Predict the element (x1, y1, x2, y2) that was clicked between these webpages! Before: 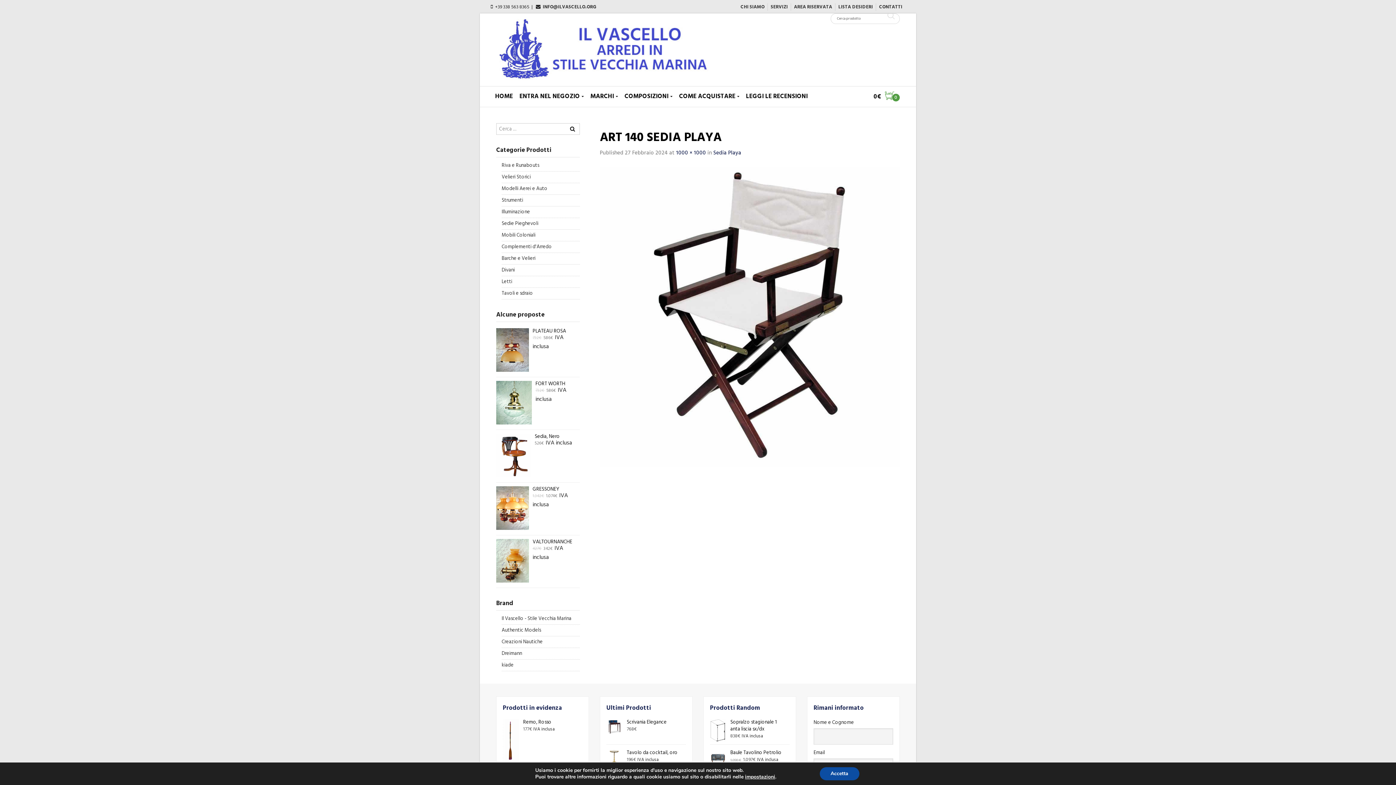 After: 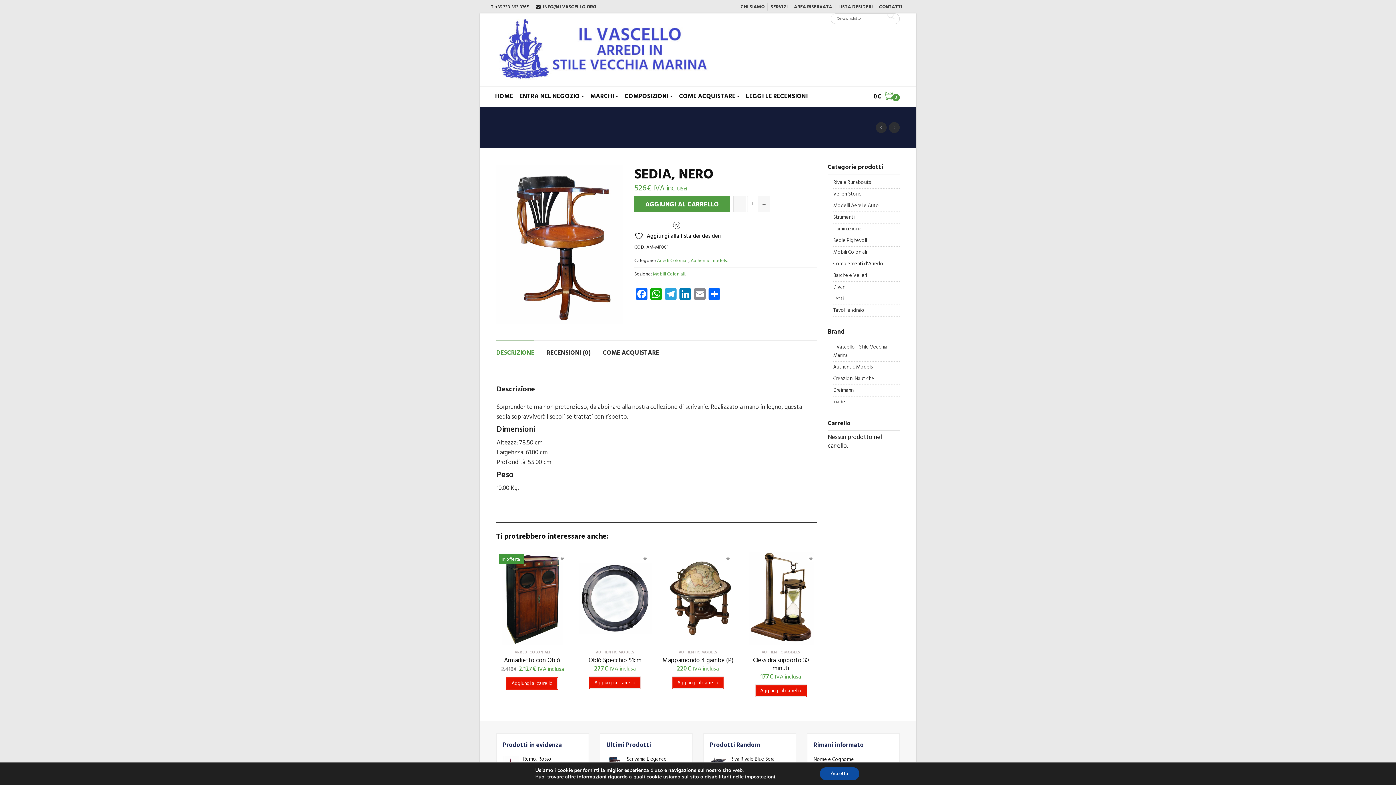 Action: bbox: (496, 433, 580, 440) label: Sedia, Nero